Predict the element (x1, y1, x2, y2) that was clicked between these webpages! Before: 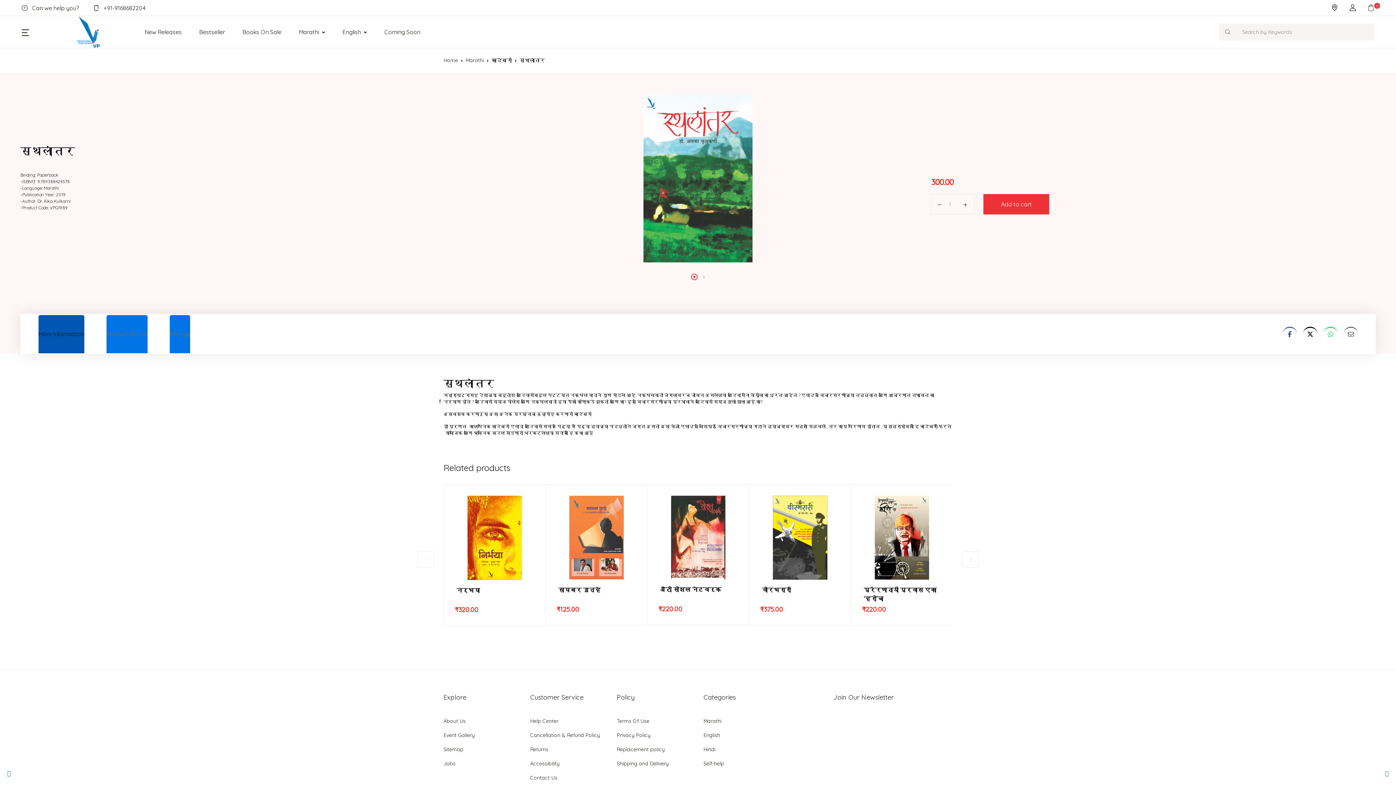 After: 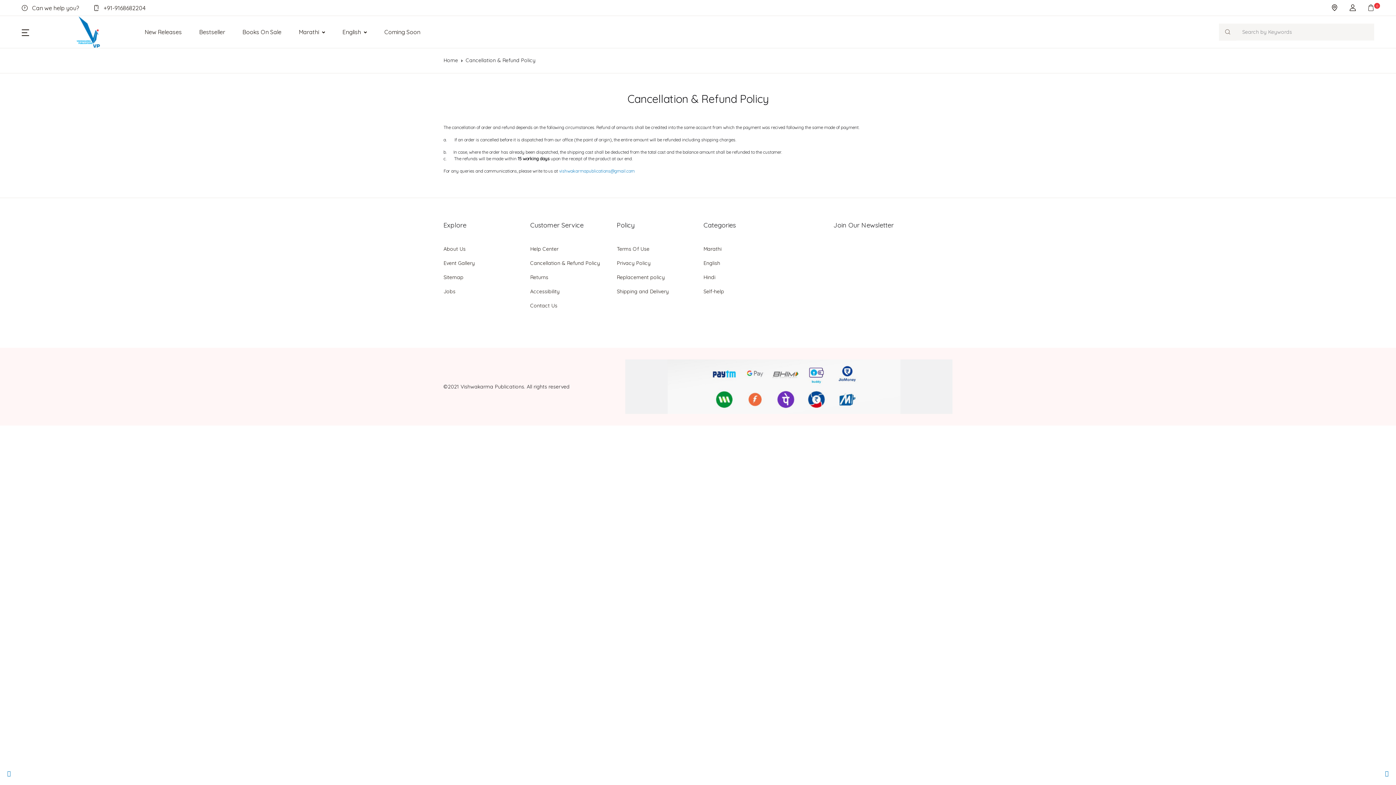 Action: bbox: (530, 728, 600, 742) label: Cancellation & Refund Policy